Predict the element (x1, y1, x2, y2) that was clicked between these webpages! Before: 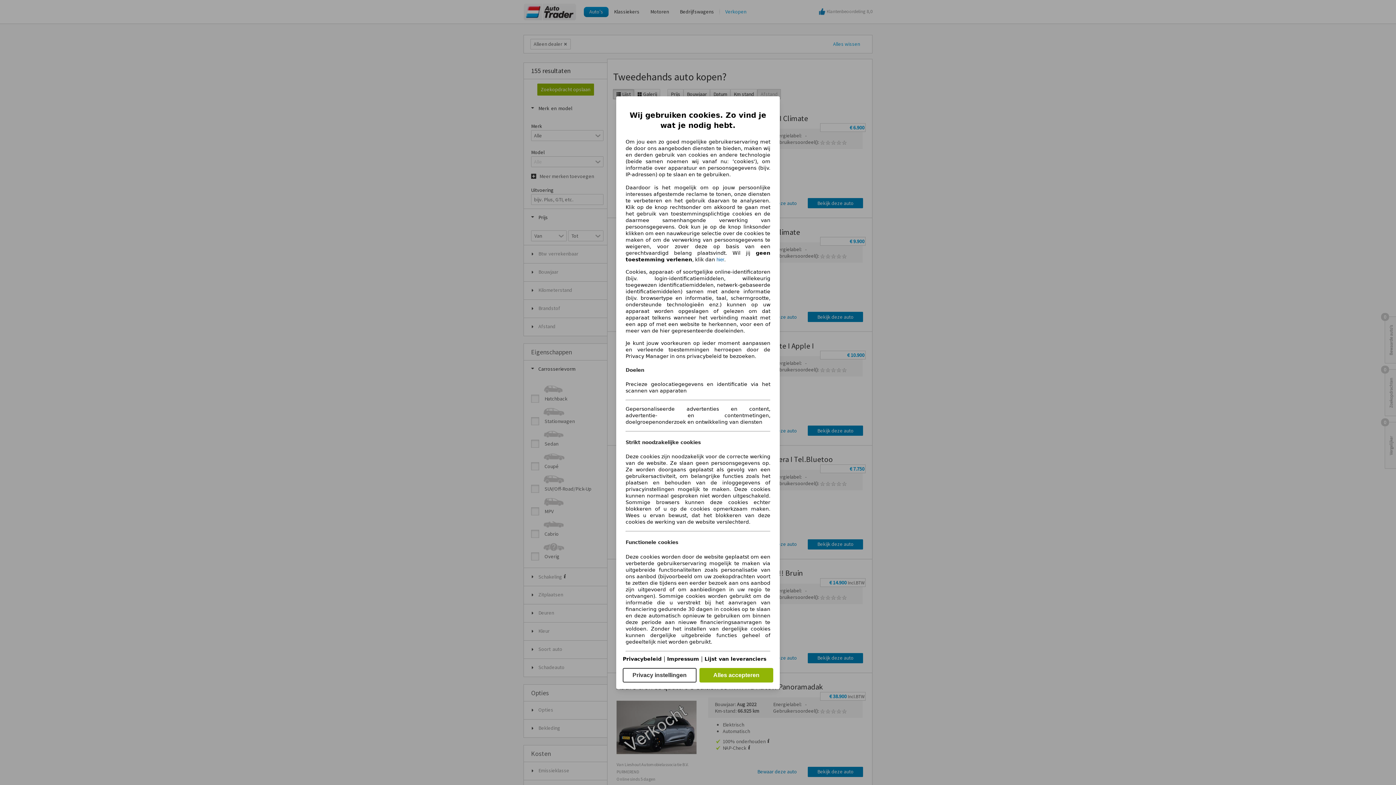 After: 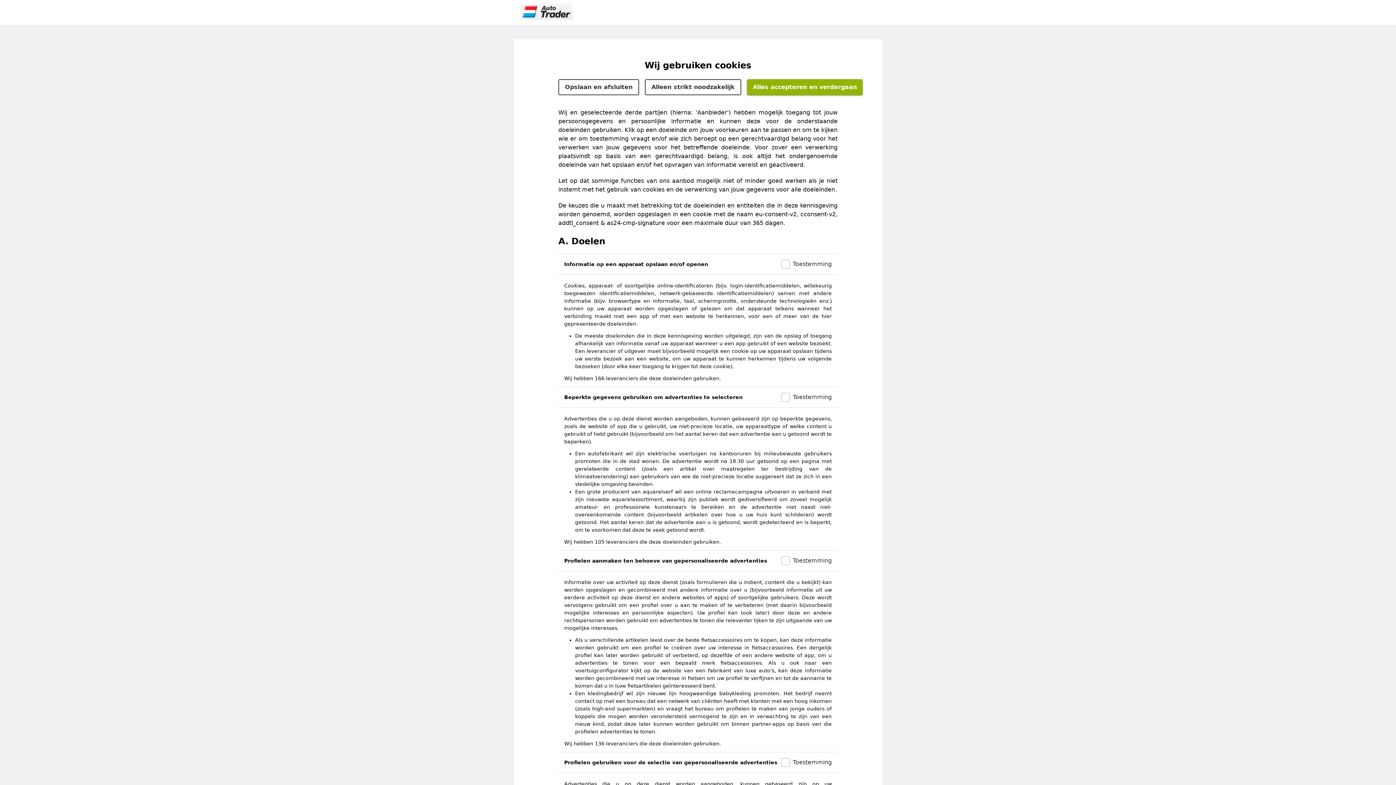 Action: label: Privacy instellingen bbox: (622, 668, 696, 682)